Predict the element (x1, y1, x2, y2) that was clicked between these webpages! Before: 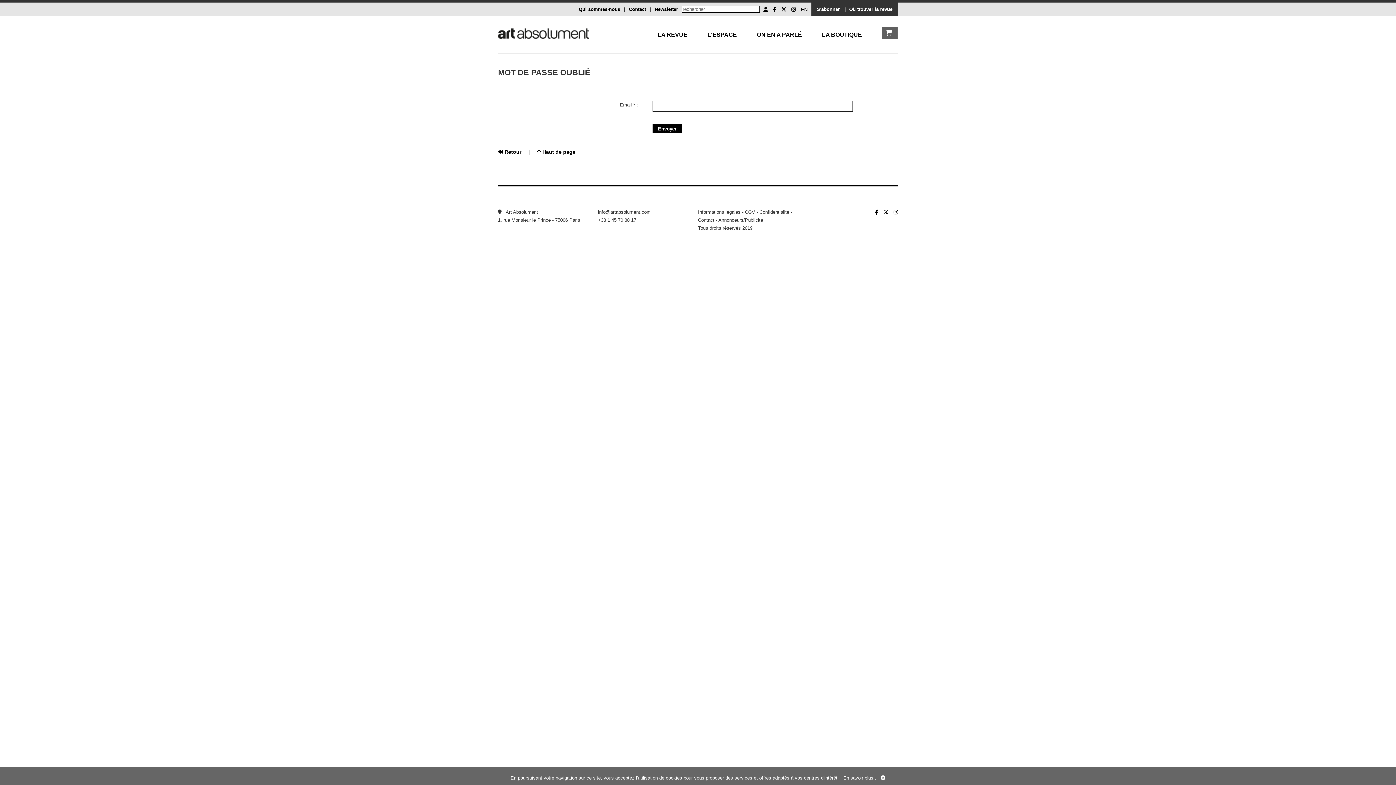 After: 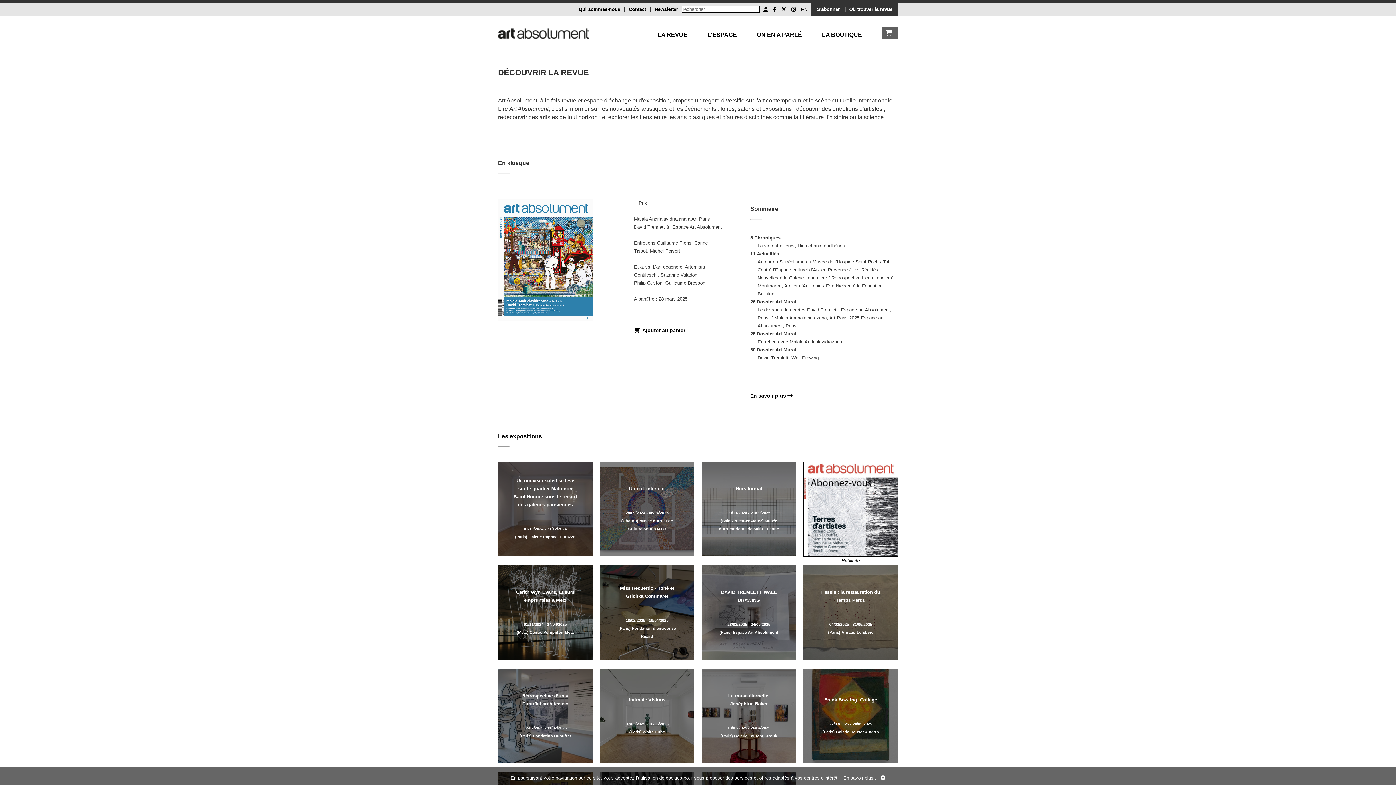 Action: bbox: (757, 31, 802, 37) label: ON EN A PARLÉ